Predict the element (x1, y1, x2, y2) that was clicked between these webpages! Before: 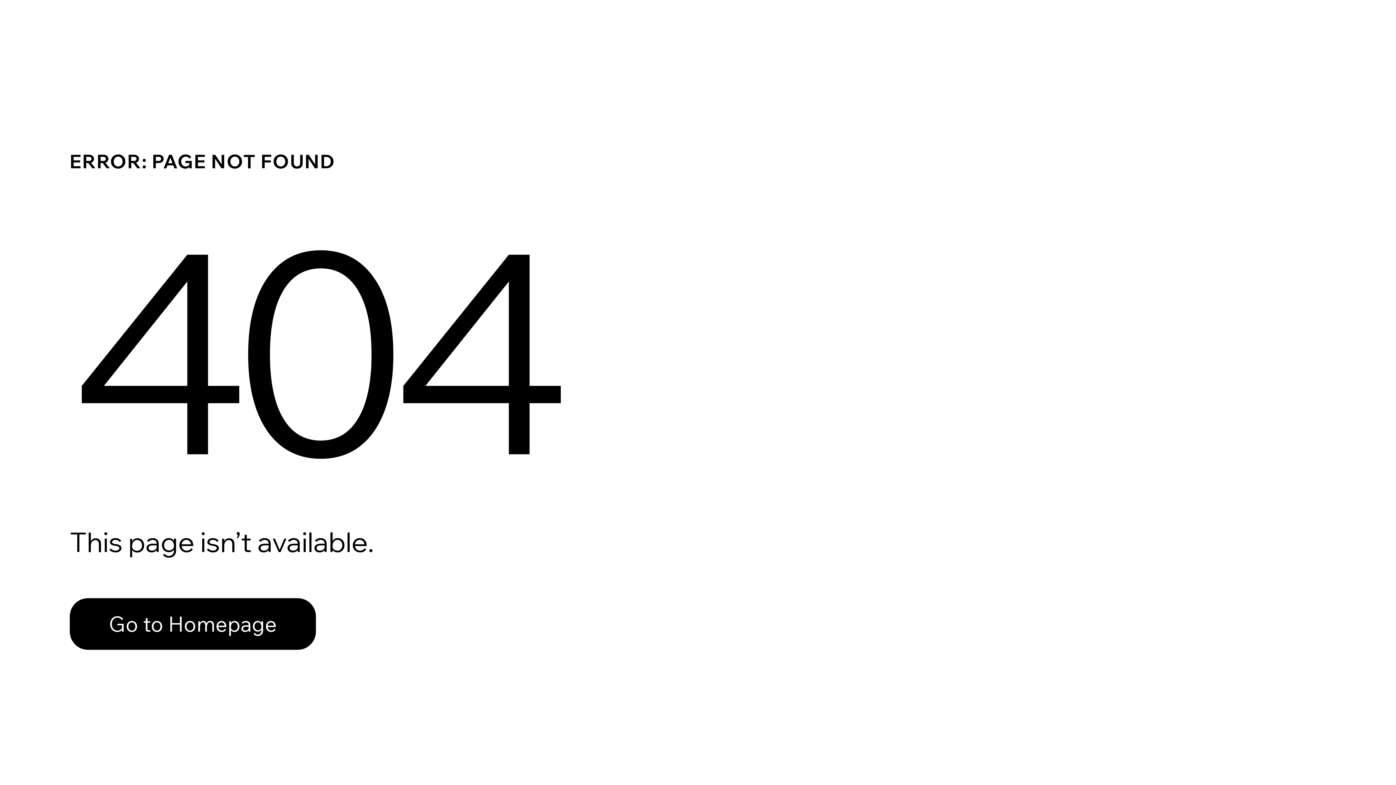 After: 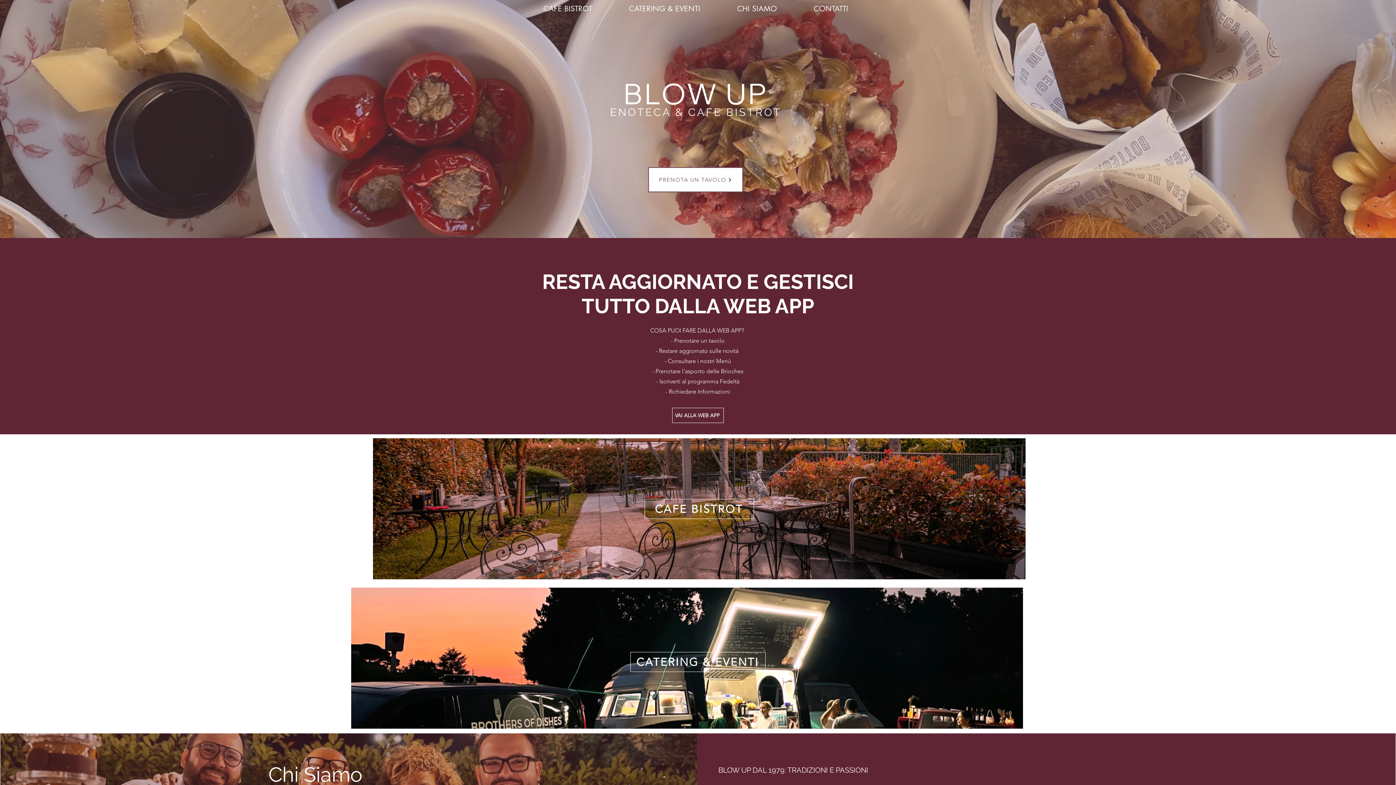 Action: label: Go to Homepage bbox: (69, 598, 316, 650)